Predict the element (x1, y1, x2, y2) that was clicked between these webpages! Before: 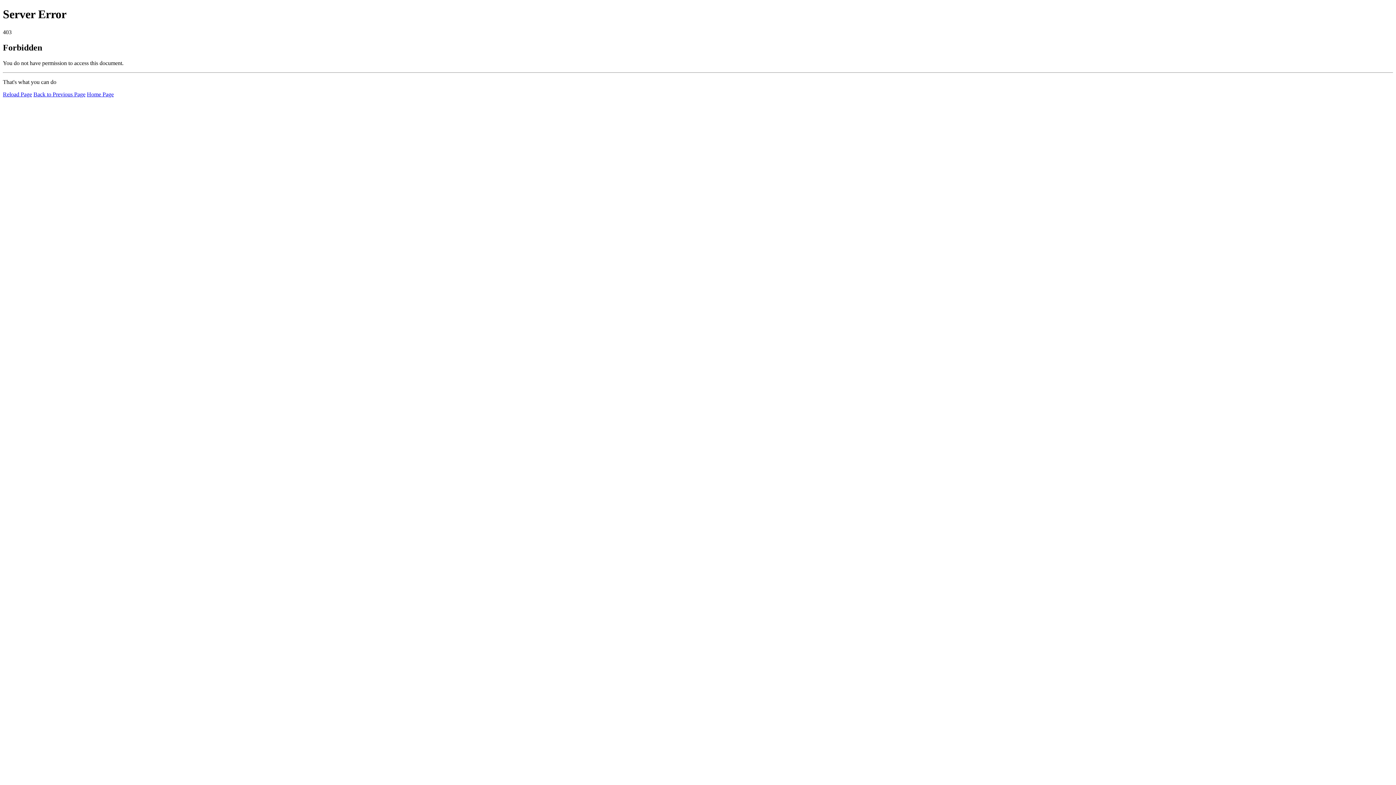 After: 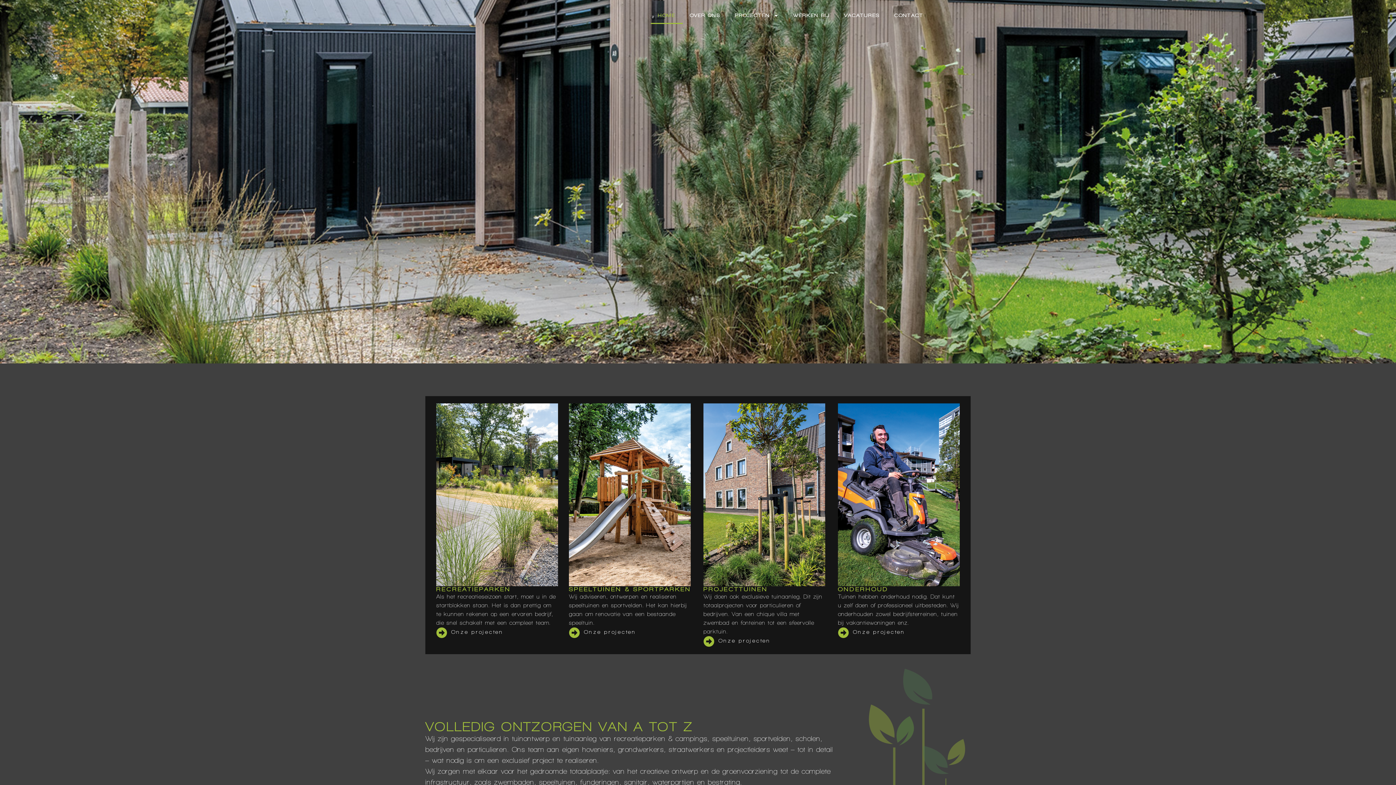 Action: bbox: (86, 91, 113, 97) label: Home Page